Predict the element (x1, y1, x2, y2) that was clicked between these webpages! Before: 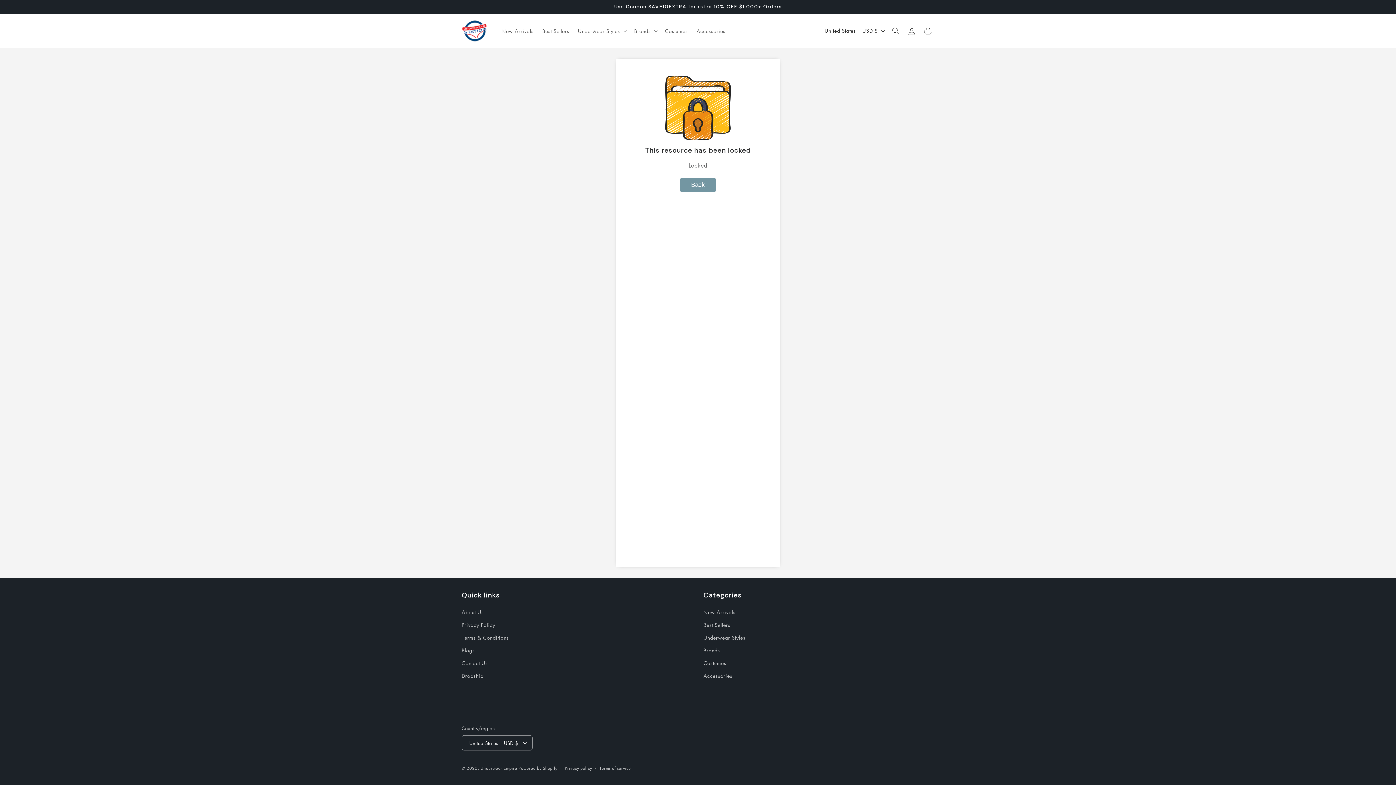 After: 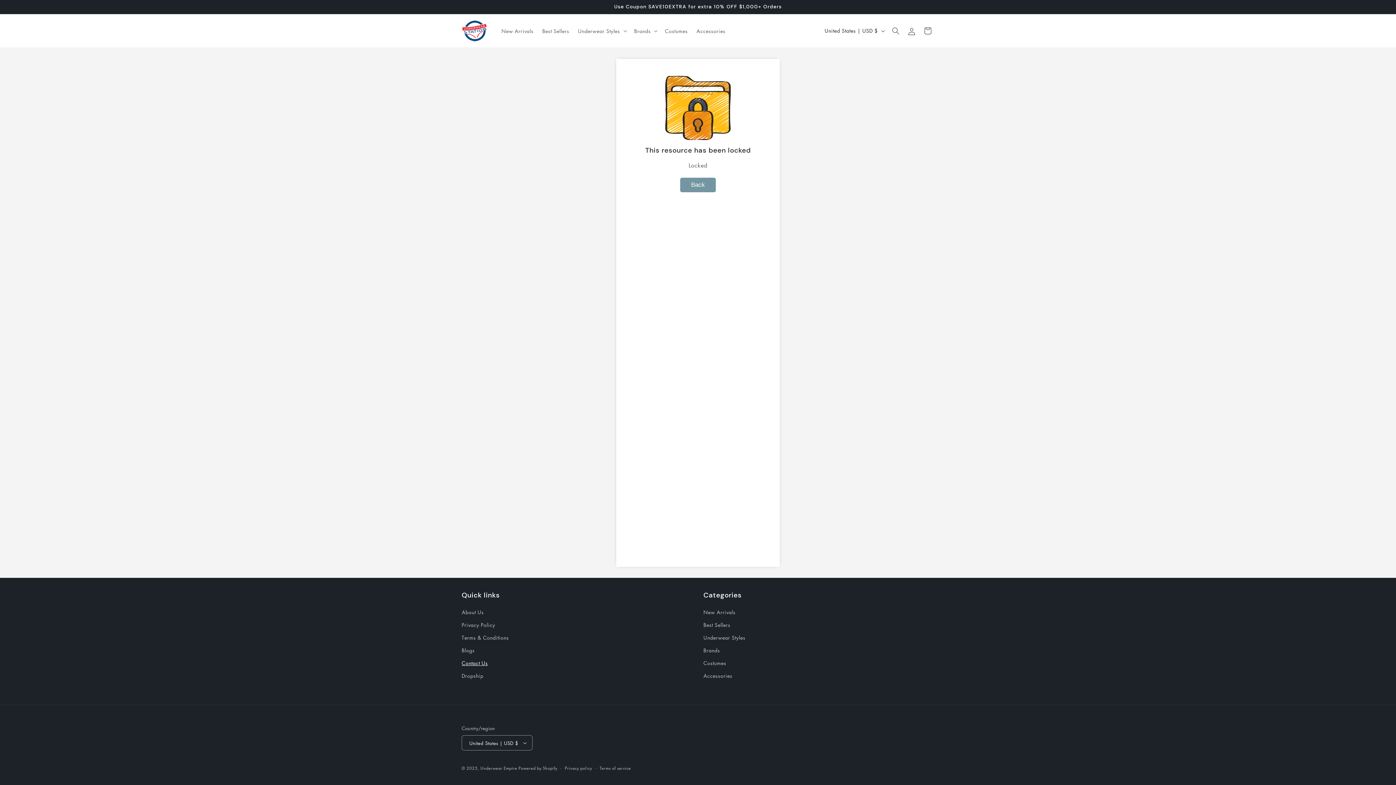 Action: label: Contact Us bbox: (461, 657, 488, 669)